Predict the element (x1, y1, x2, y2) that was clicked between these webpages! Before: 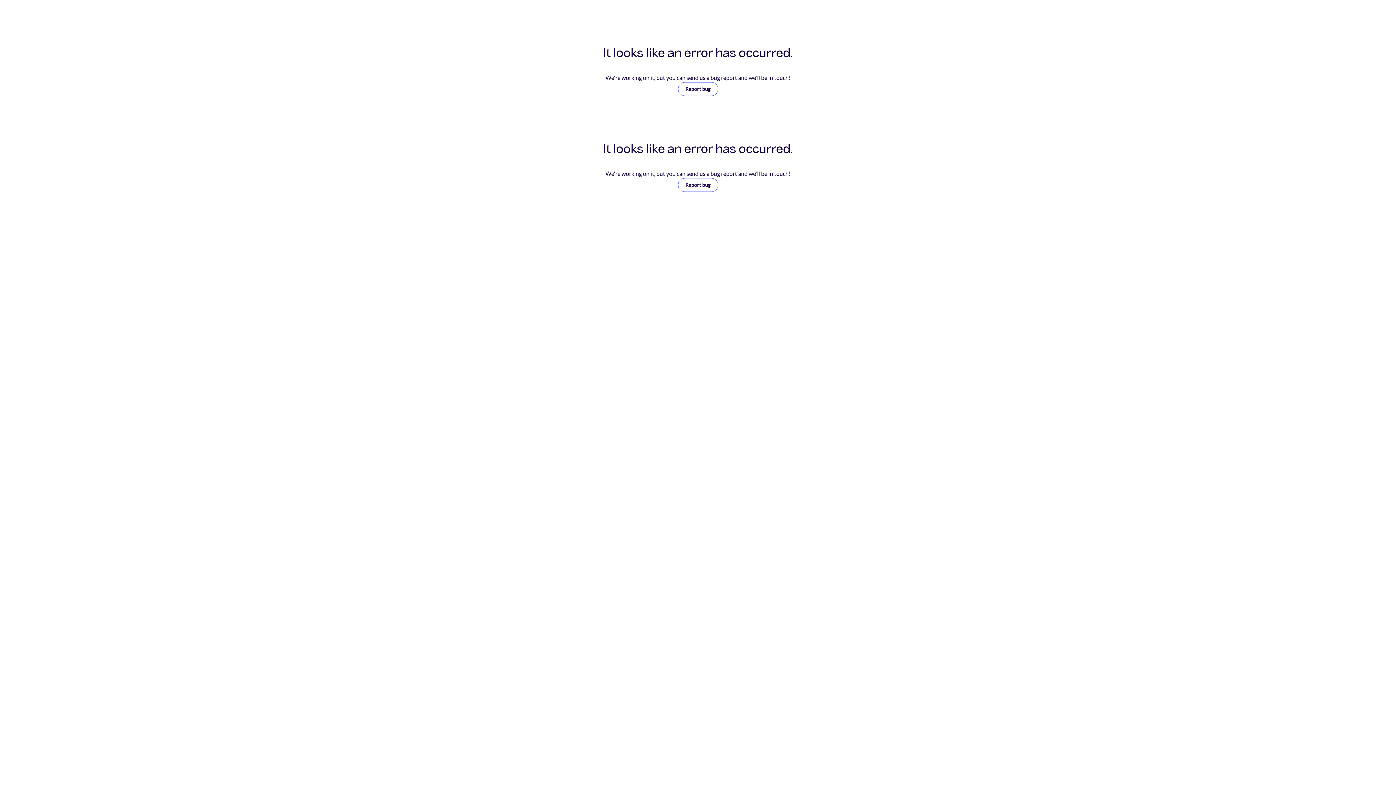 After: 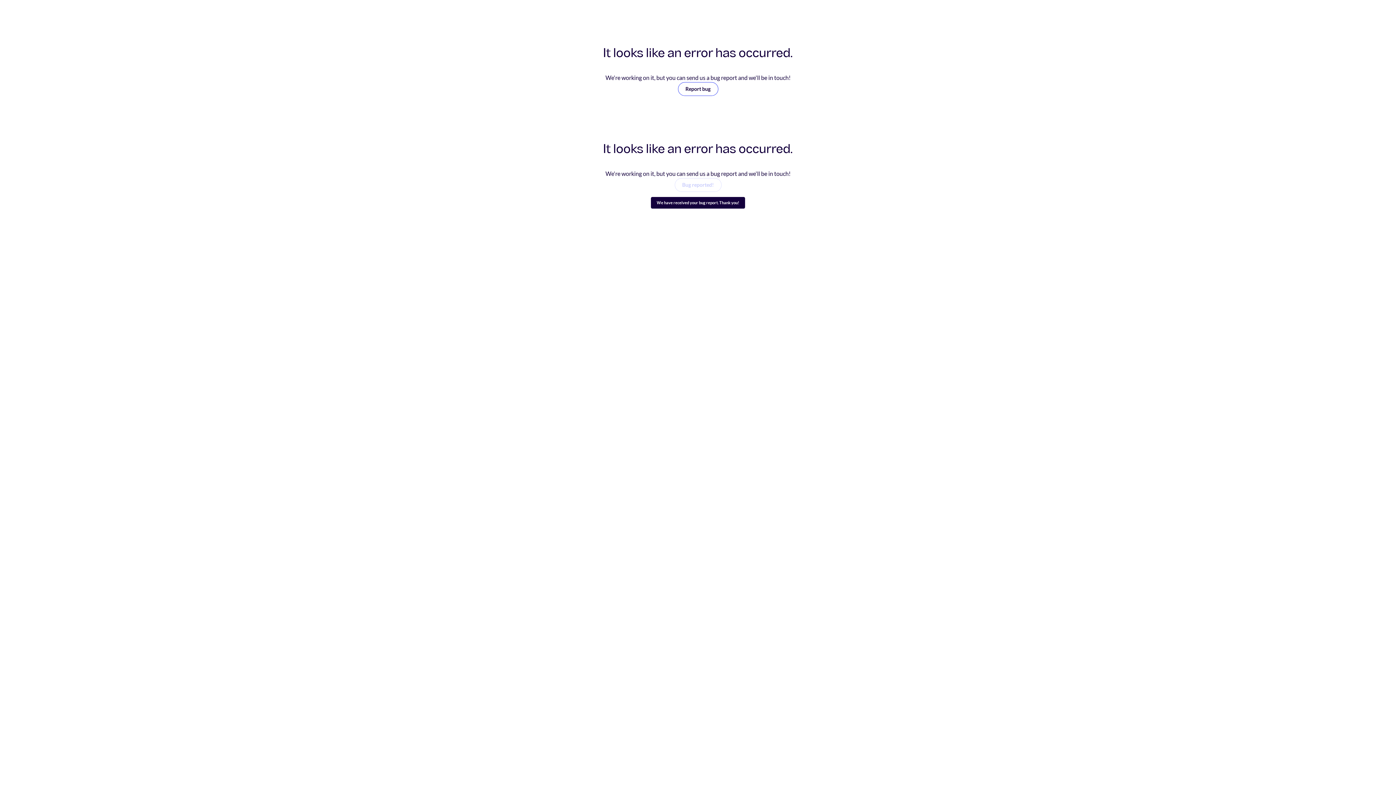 Action: label: Report bug bbox: (678, 178, 718, 192)